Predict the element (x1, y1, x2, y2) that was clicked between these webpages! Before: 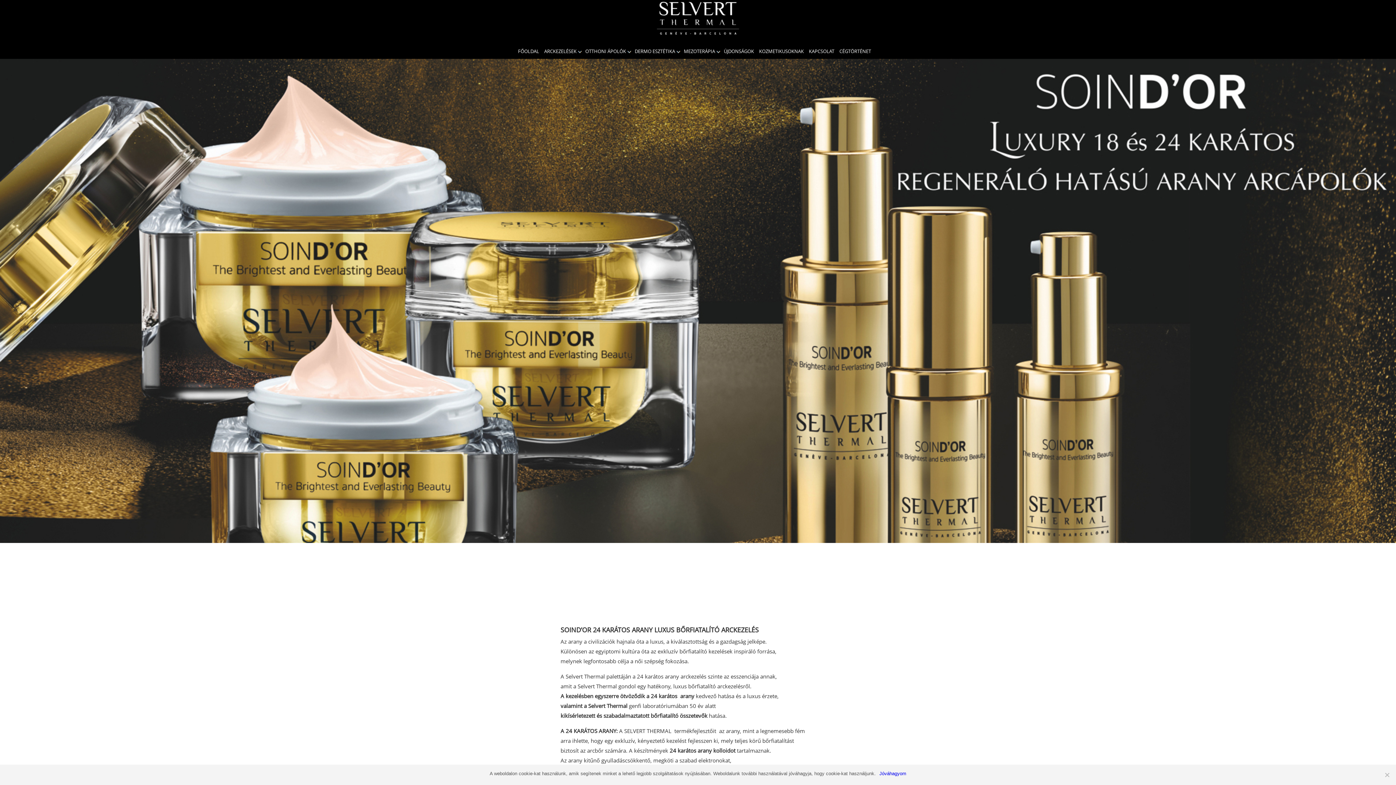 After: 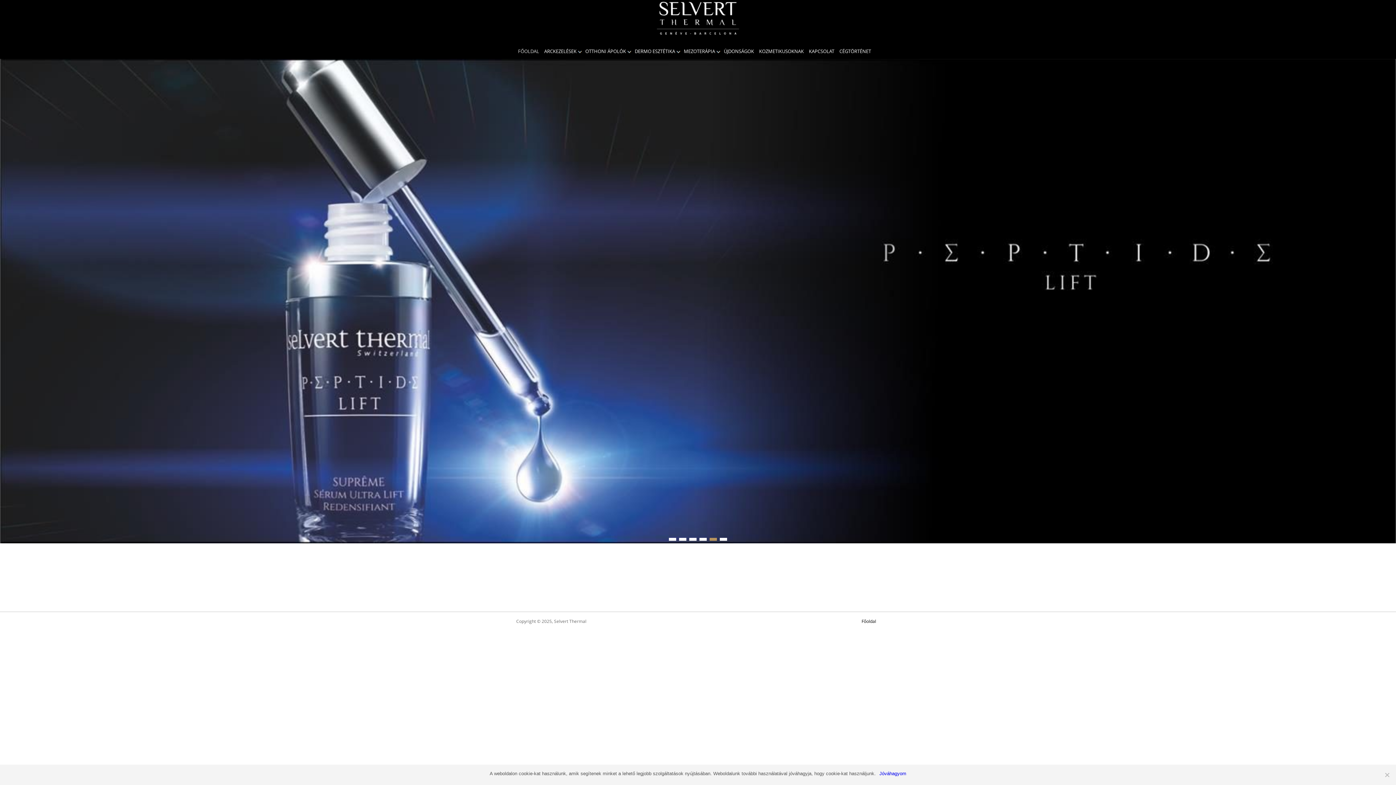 Action: label: FŐOLDAL bbox: (516, 45, 541, 57)